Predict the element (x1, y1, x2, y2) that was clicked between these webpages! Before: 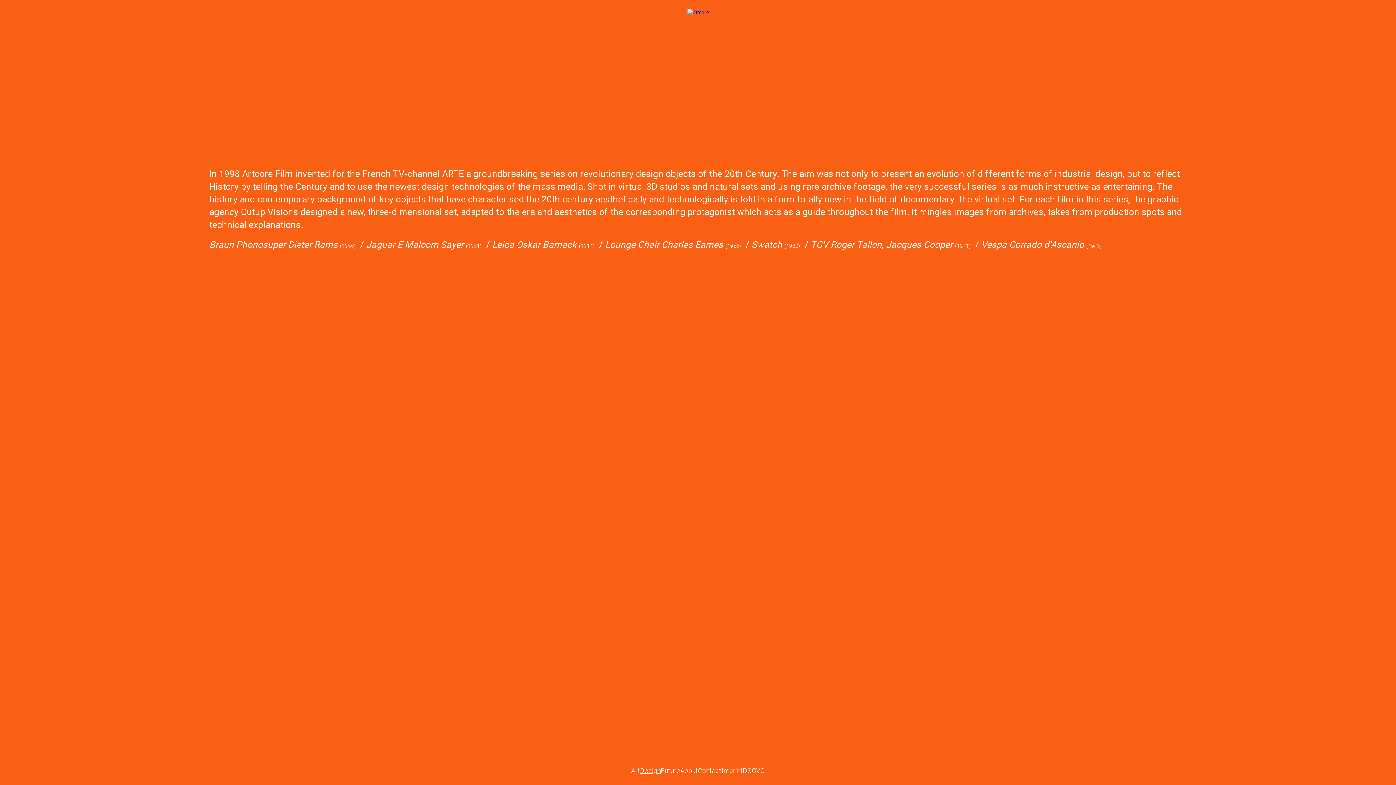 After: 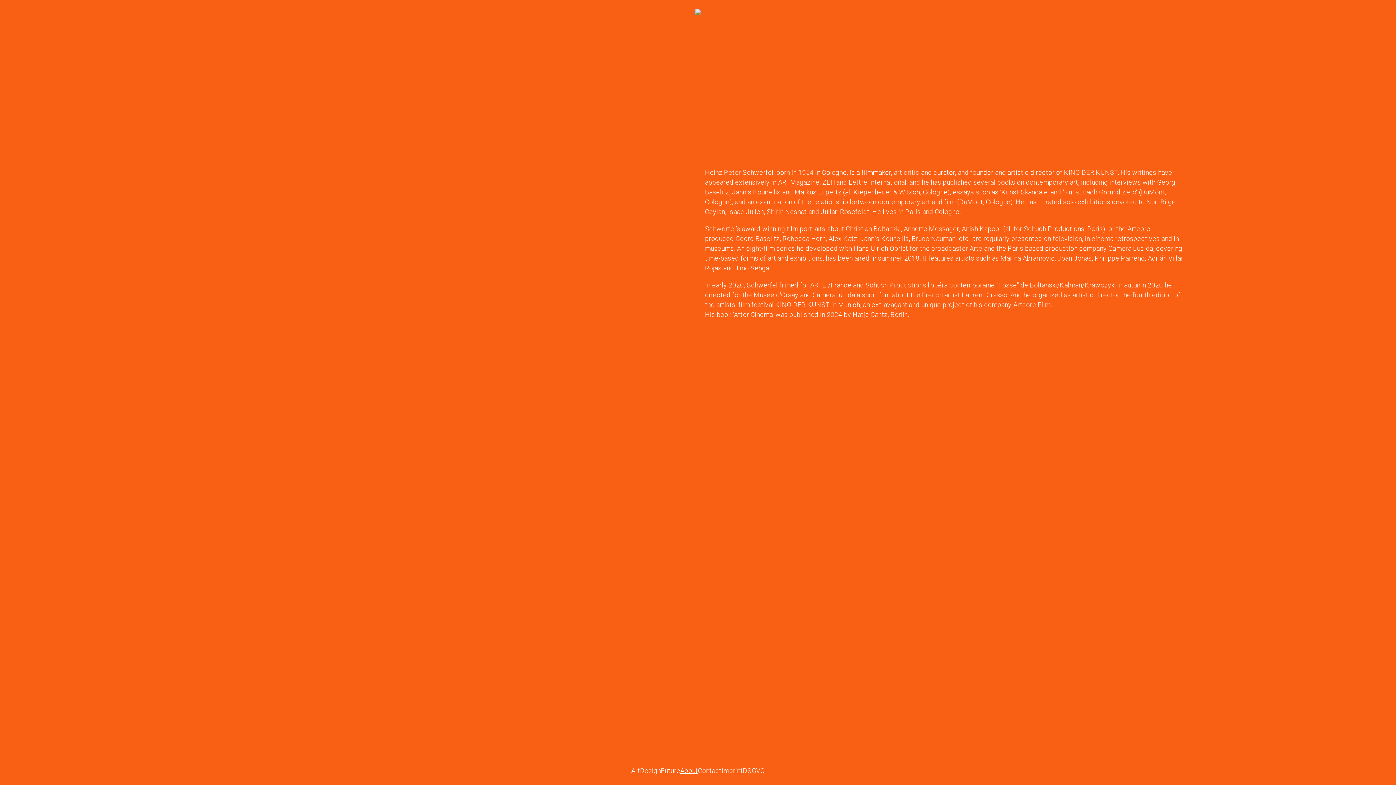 Action: label: About bbox: (680, 767, 698, 774)